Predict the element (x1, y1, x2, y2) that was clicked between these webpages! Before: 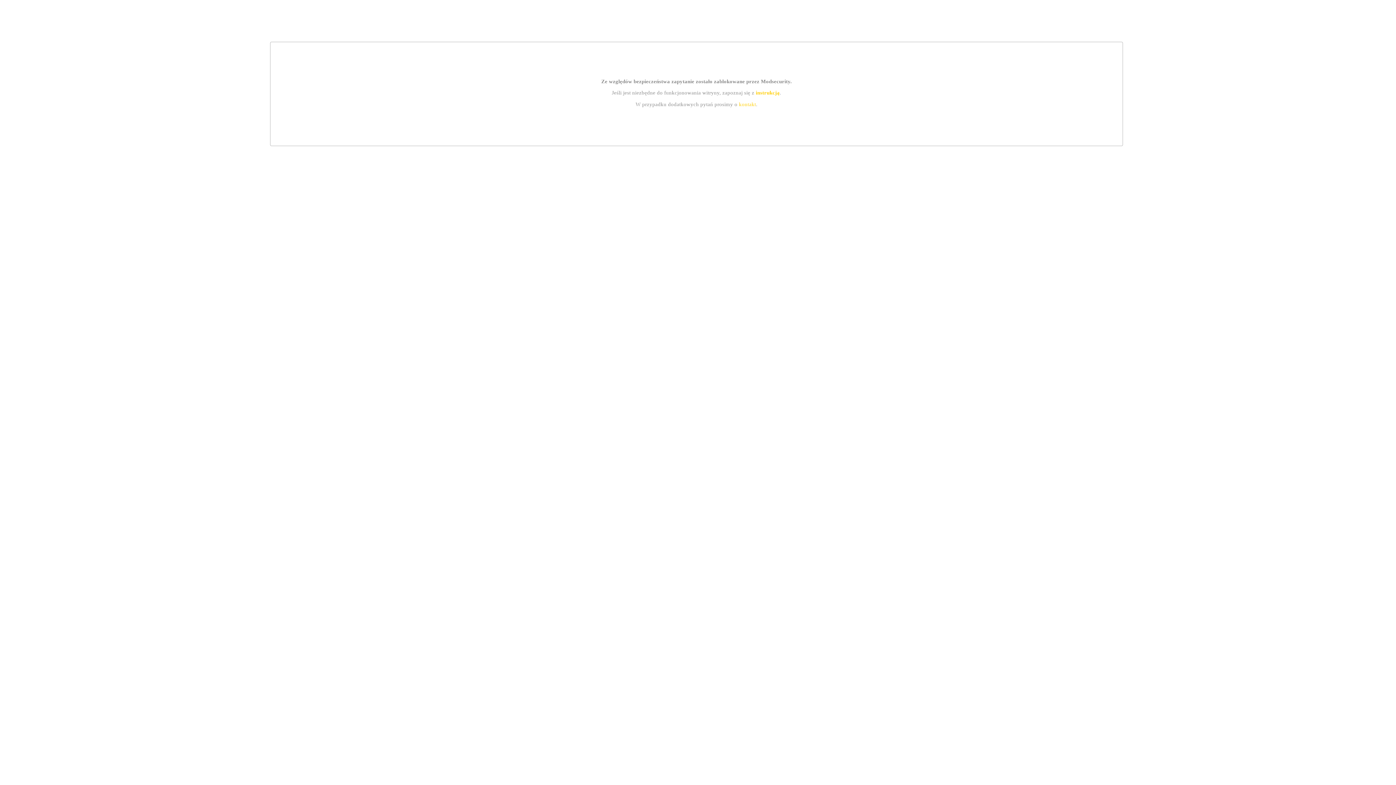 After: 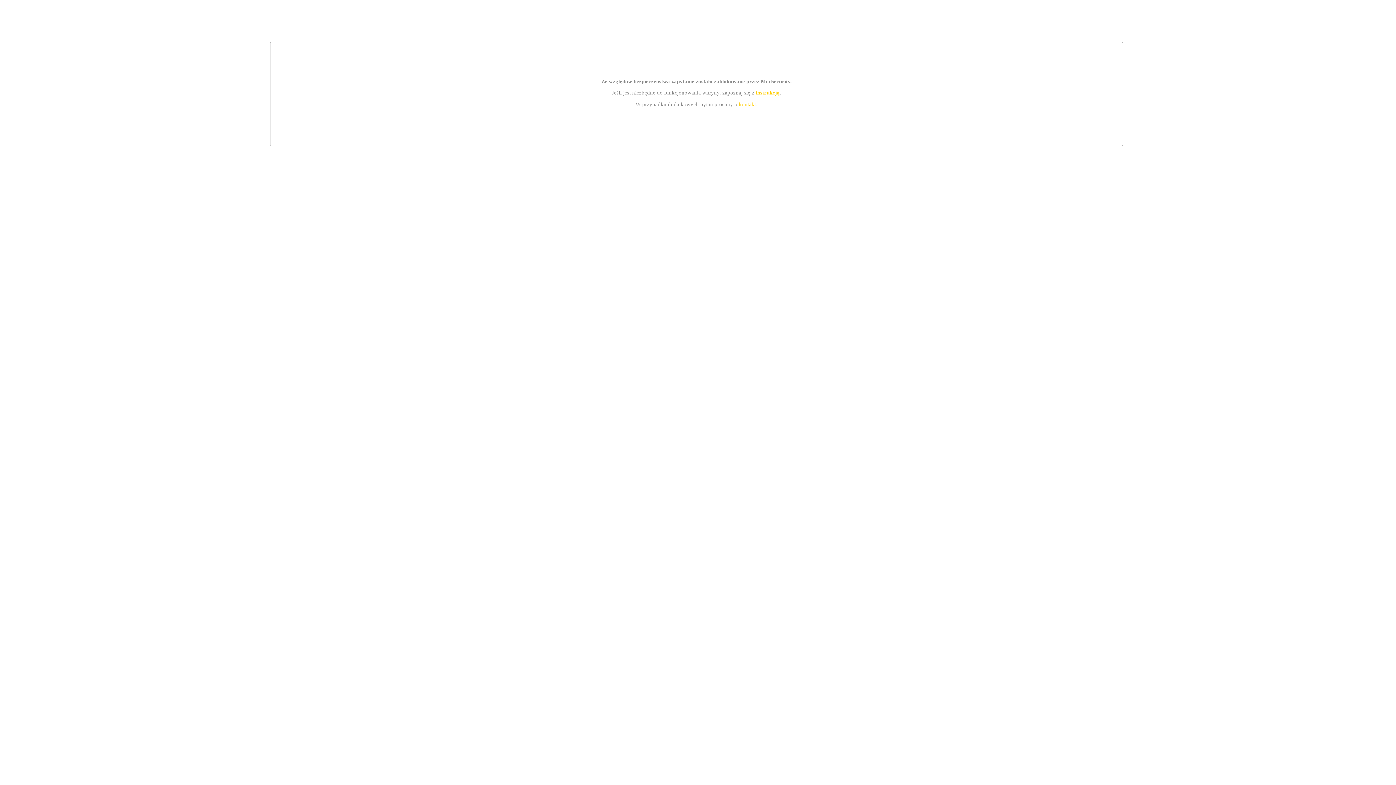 Action: label: instrukcją bbox: (755, 89, 779, 95)